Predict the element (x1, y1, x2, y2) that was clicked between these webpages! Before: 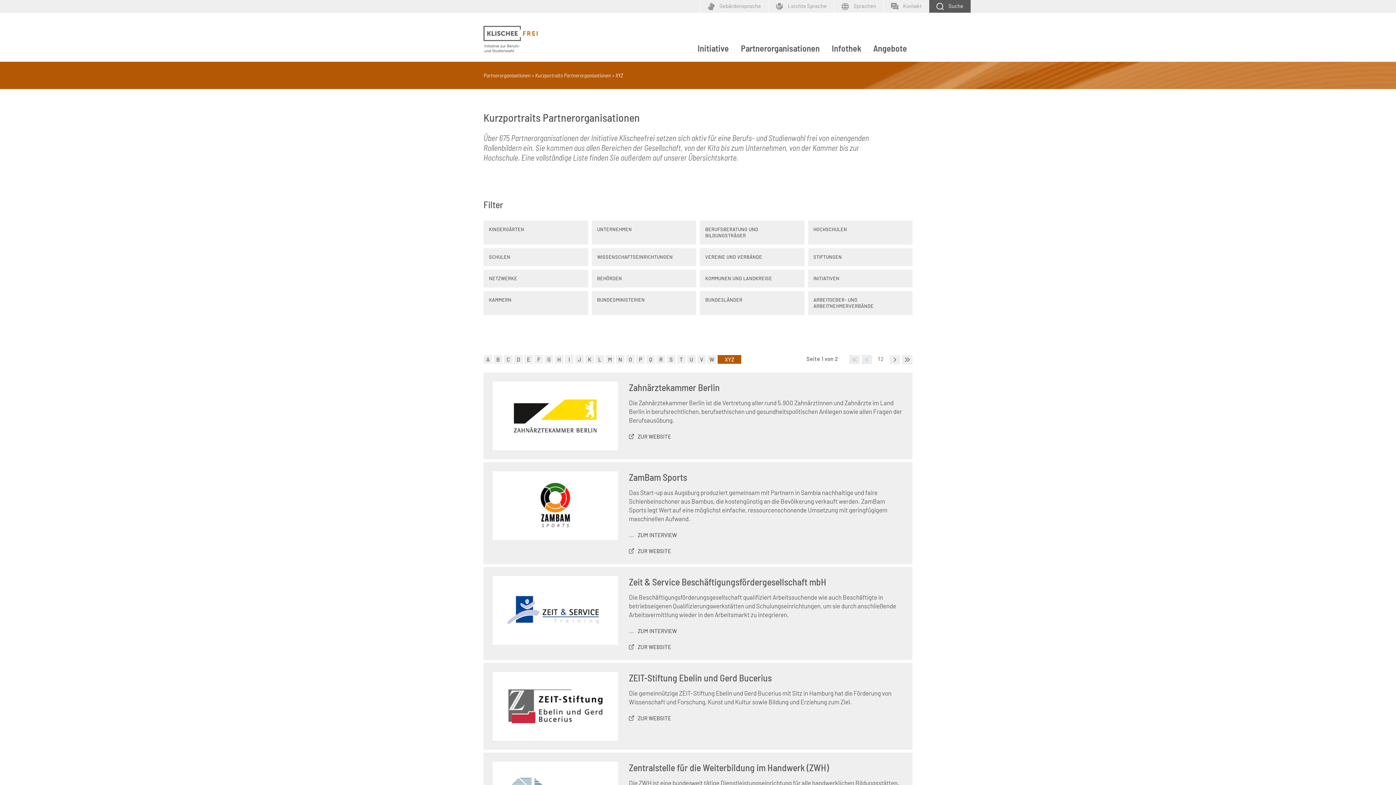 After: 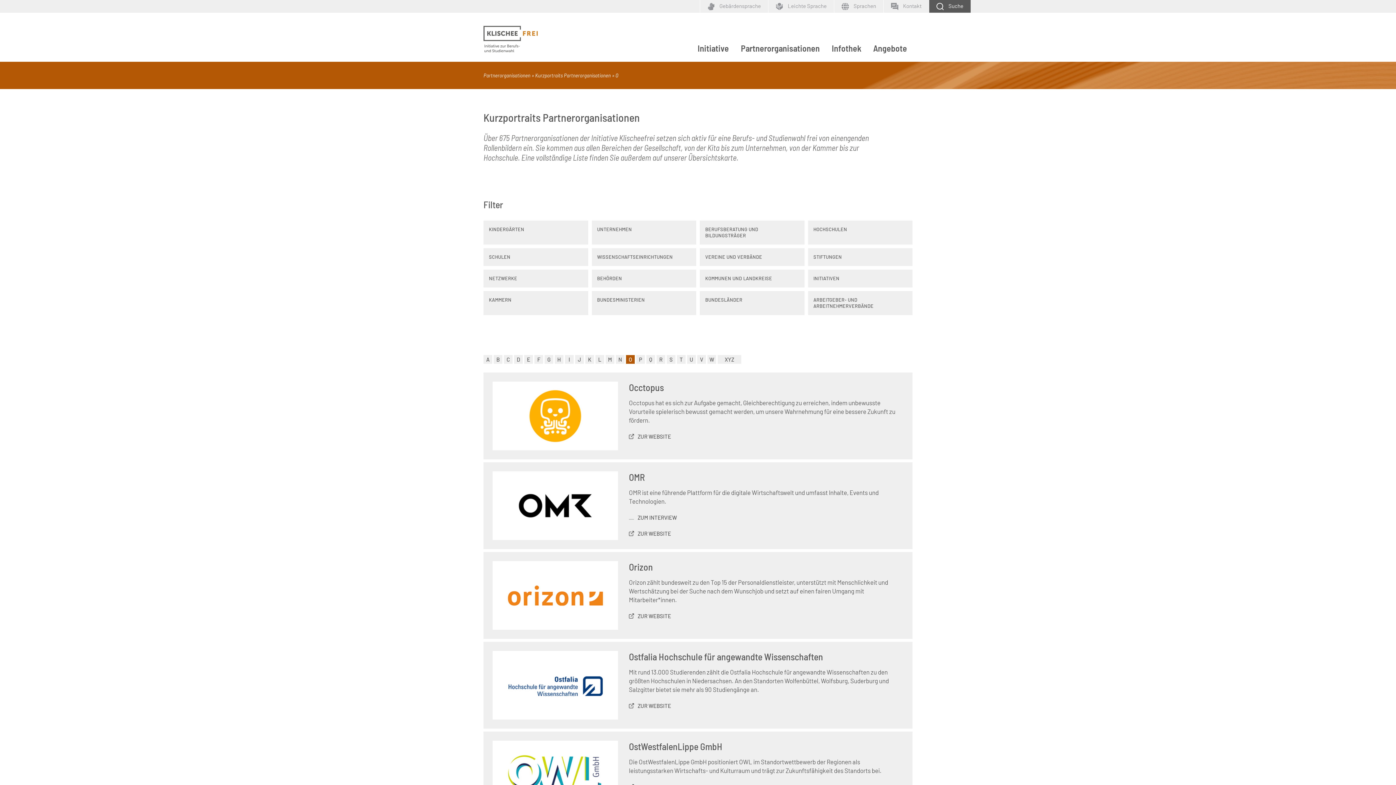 Action: bbox: (626, 355, 634, 364) label: O